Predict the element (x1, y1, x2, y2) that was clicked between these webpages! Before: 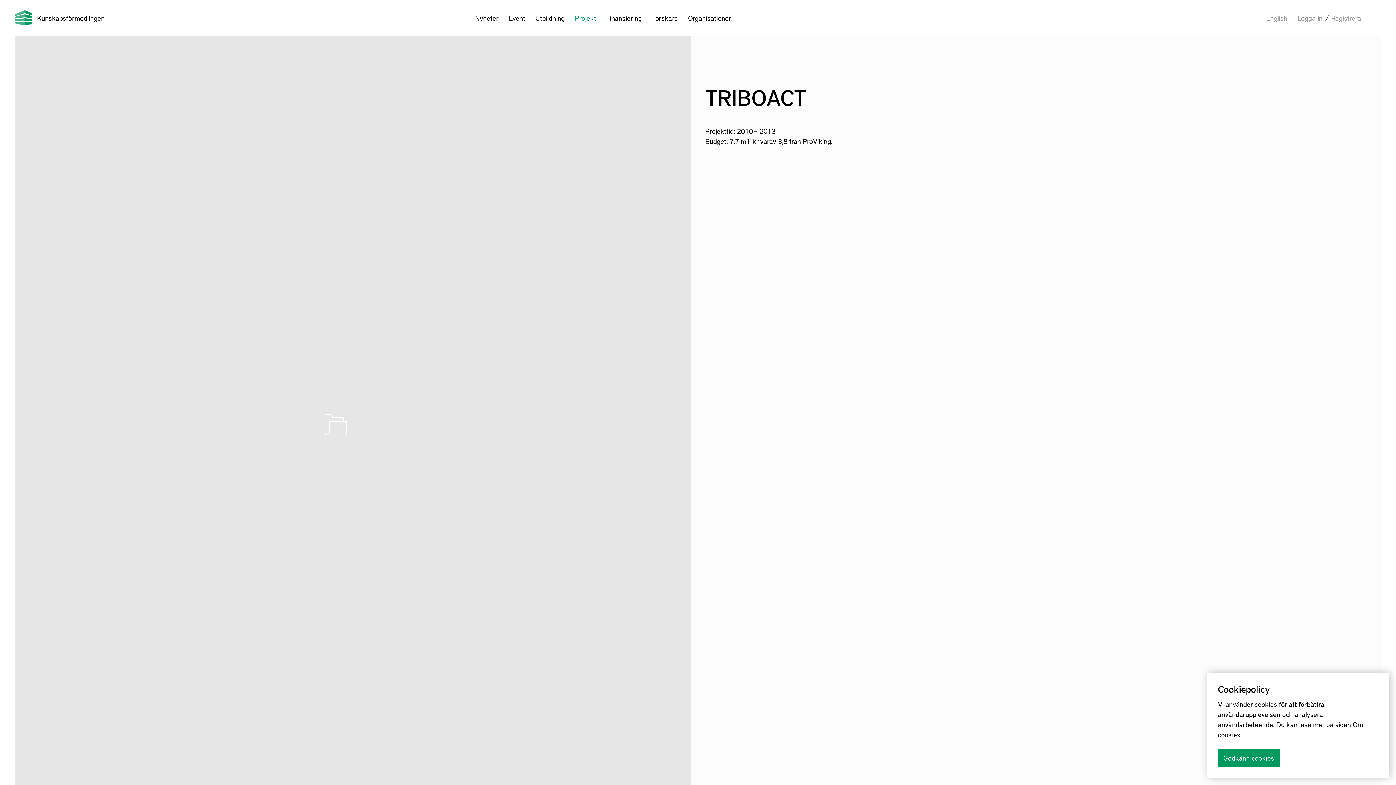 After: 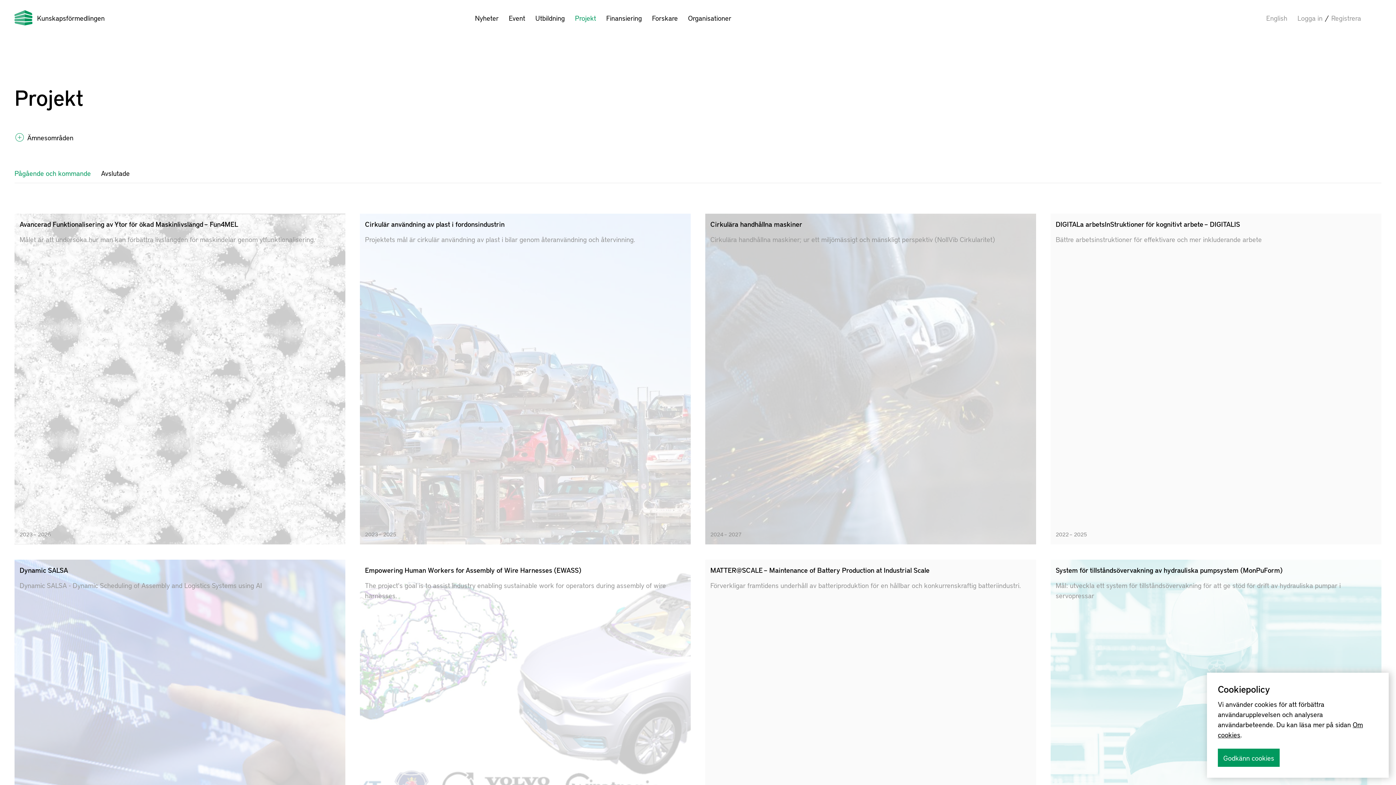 Action: bbox: (575, 10, 596, 25) label: Projekt